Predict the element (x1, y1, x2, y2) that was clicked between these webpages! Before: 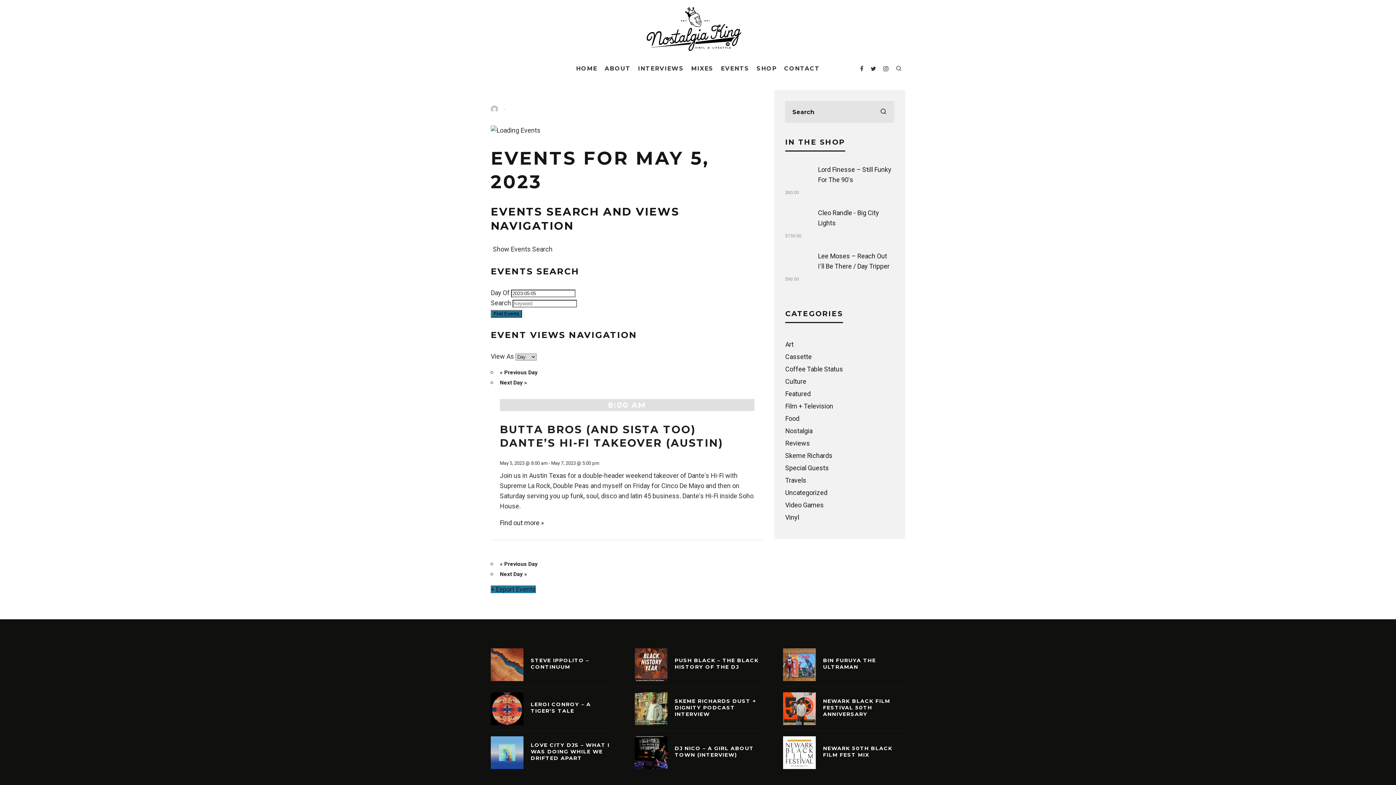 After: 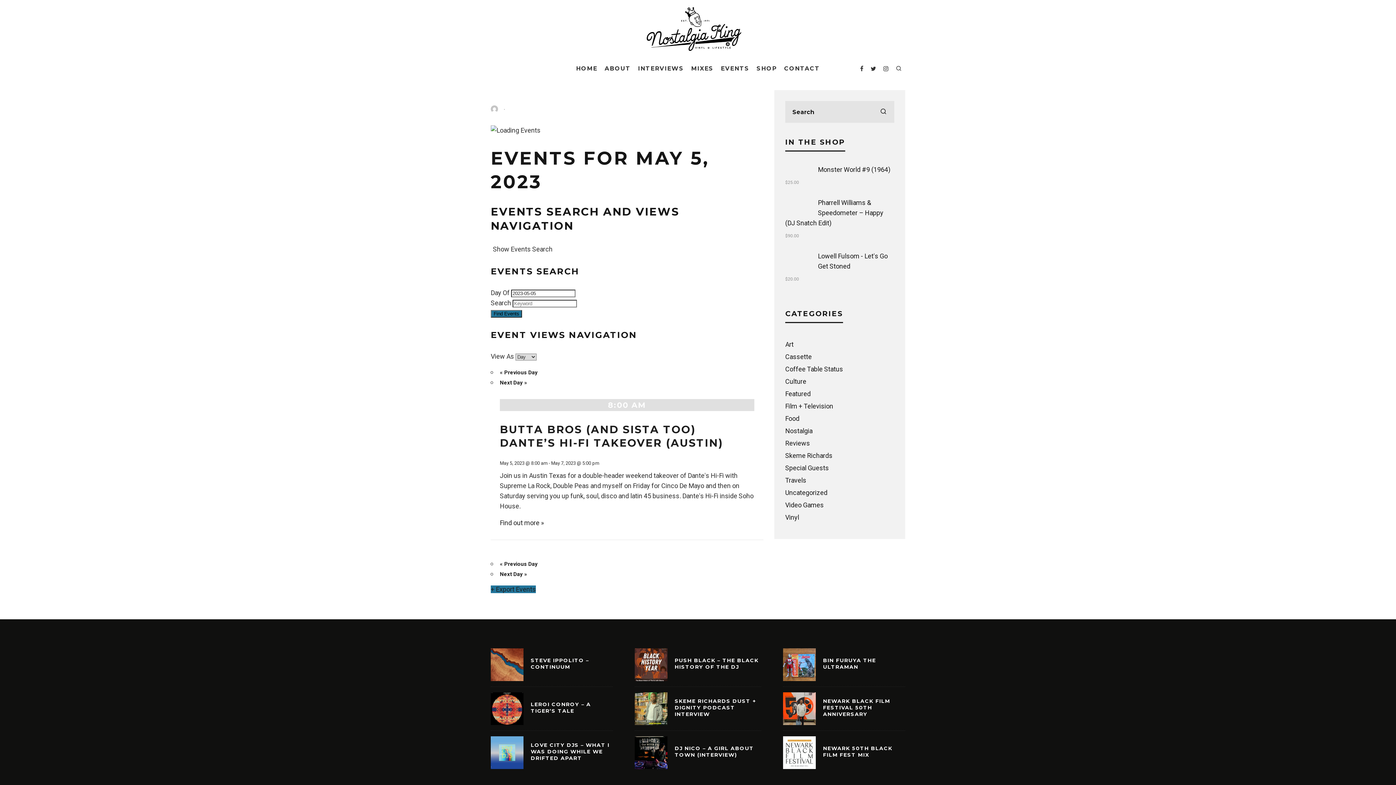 Action: label: + Export Events bbox: (490, 585, 536, 593)